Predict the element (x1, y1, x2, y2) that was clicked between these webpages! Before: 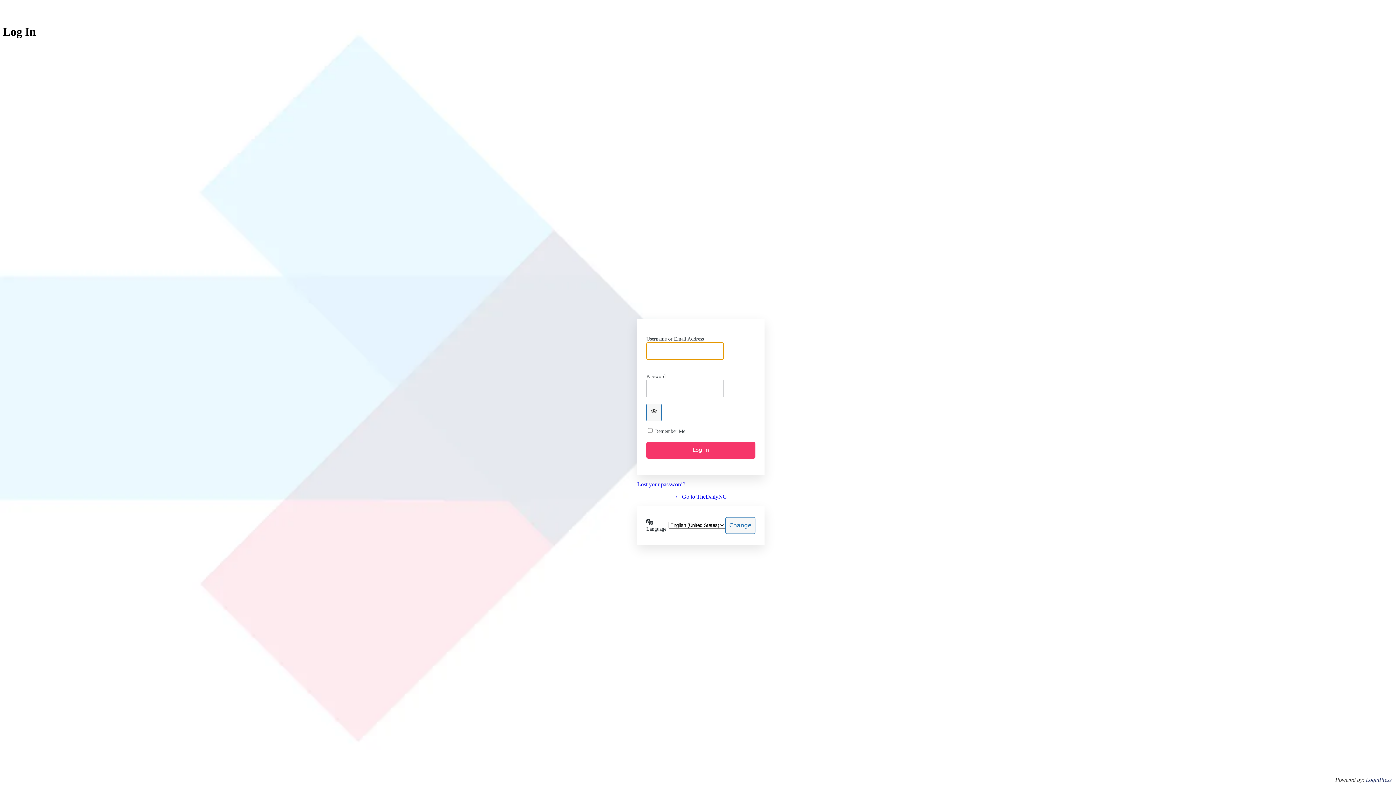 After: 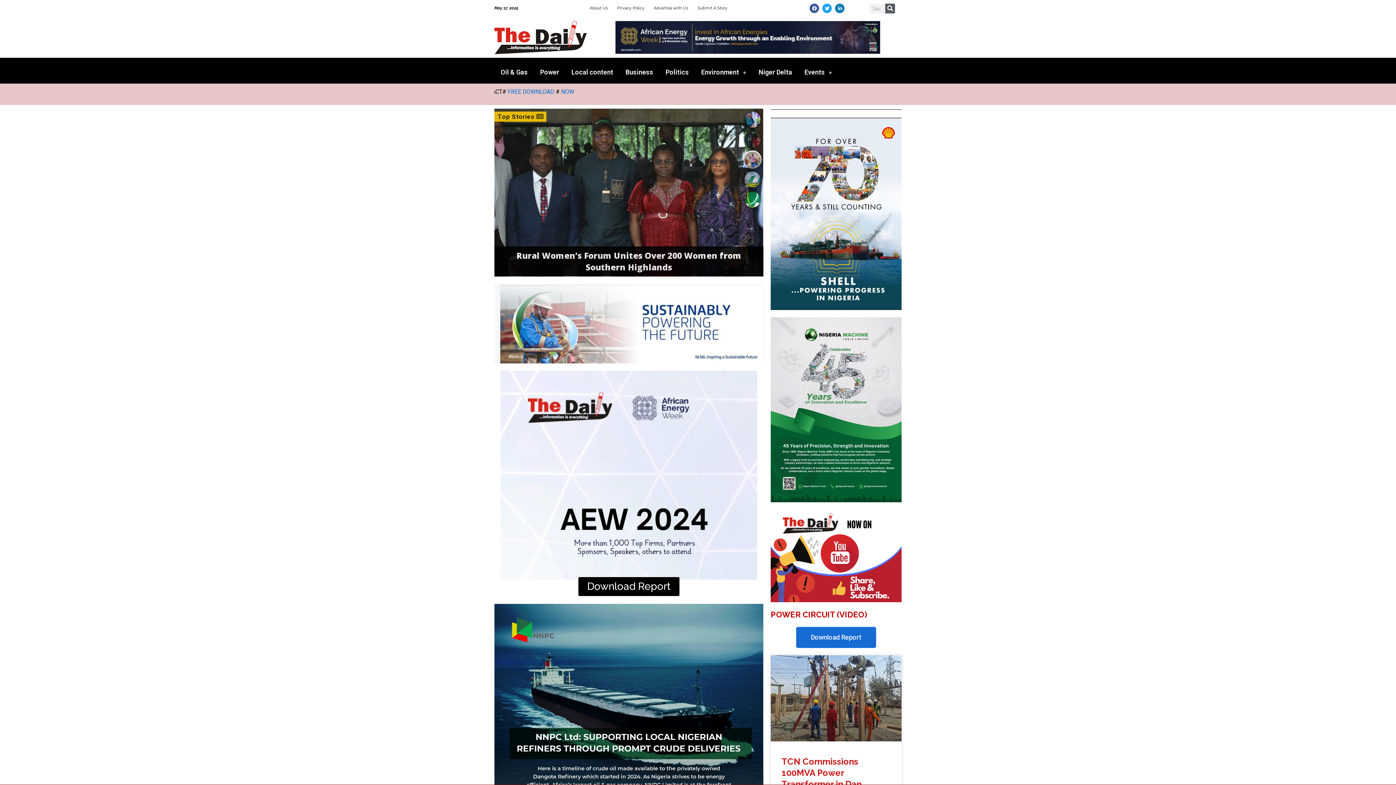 Action: bbox: (637, 297, 764, 311) label: https://thedaily-ng.com